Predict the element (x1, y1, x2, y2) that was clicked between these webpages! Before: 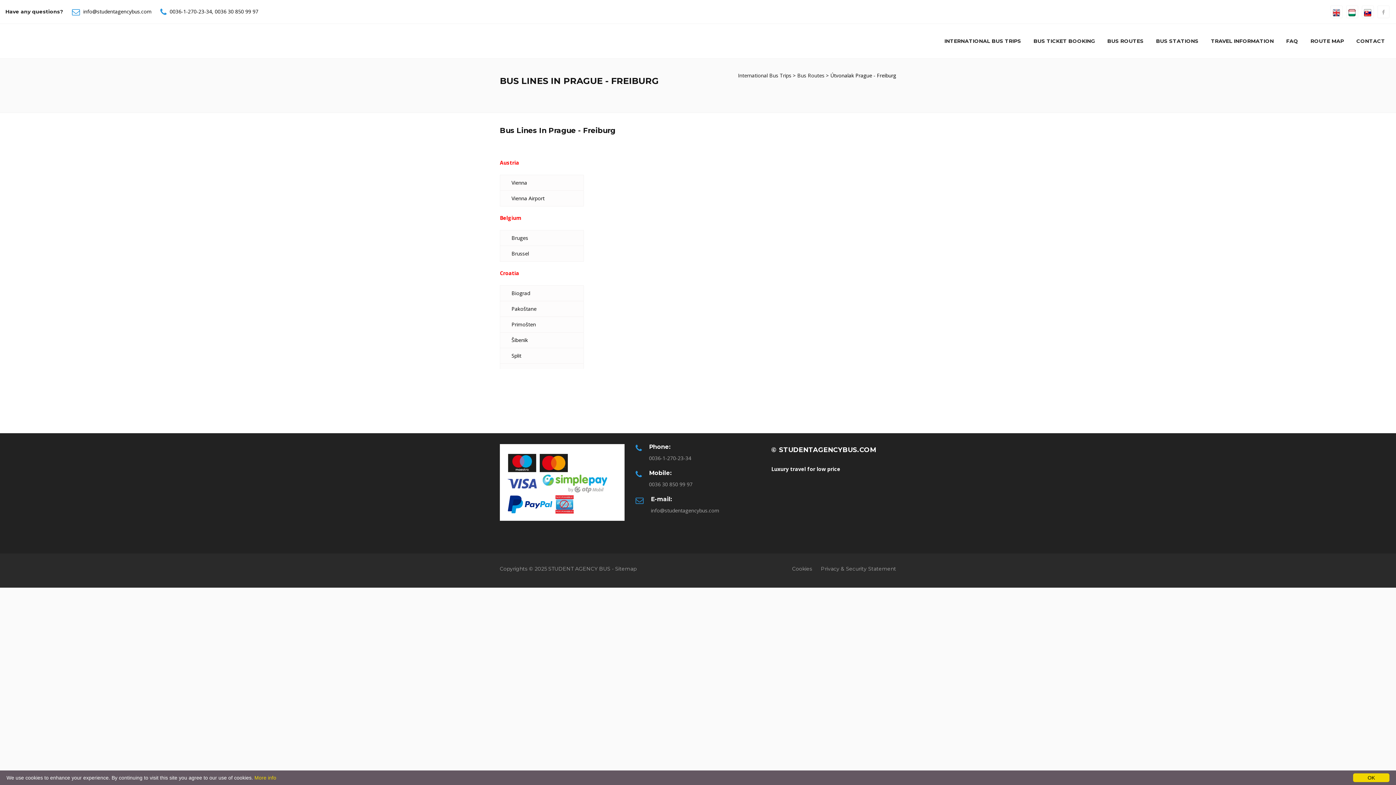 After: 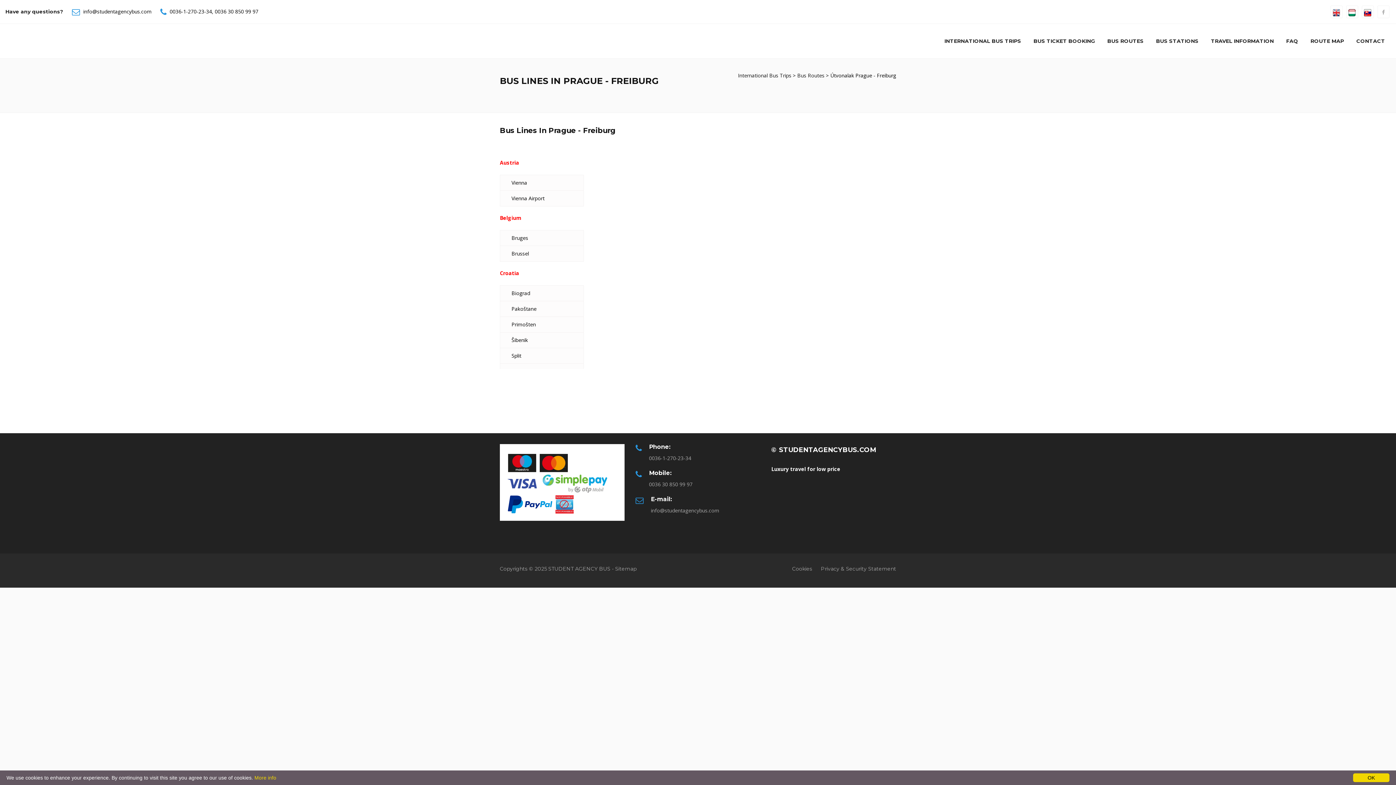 Action: label: 0036-1-270-23-34 bbox: (649, 454, 691, 461)